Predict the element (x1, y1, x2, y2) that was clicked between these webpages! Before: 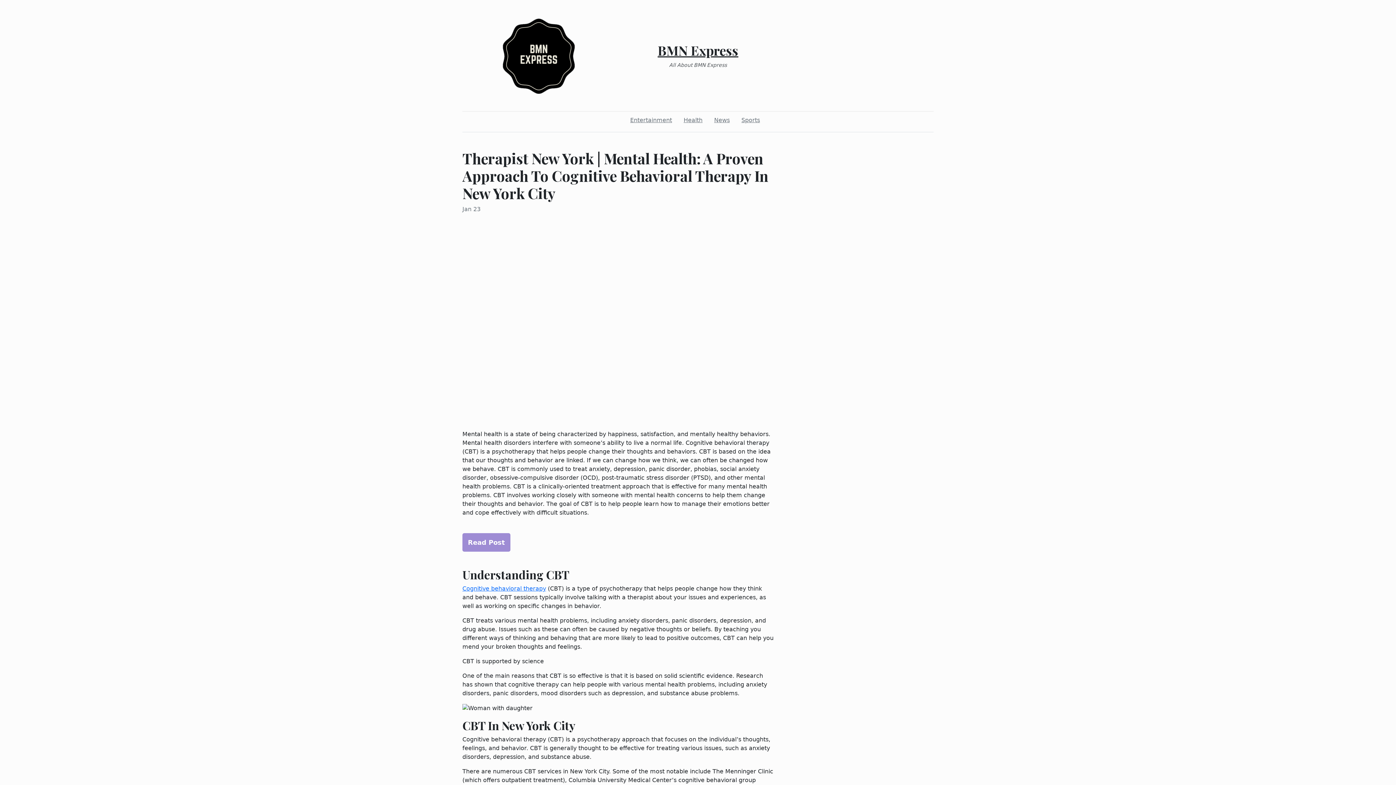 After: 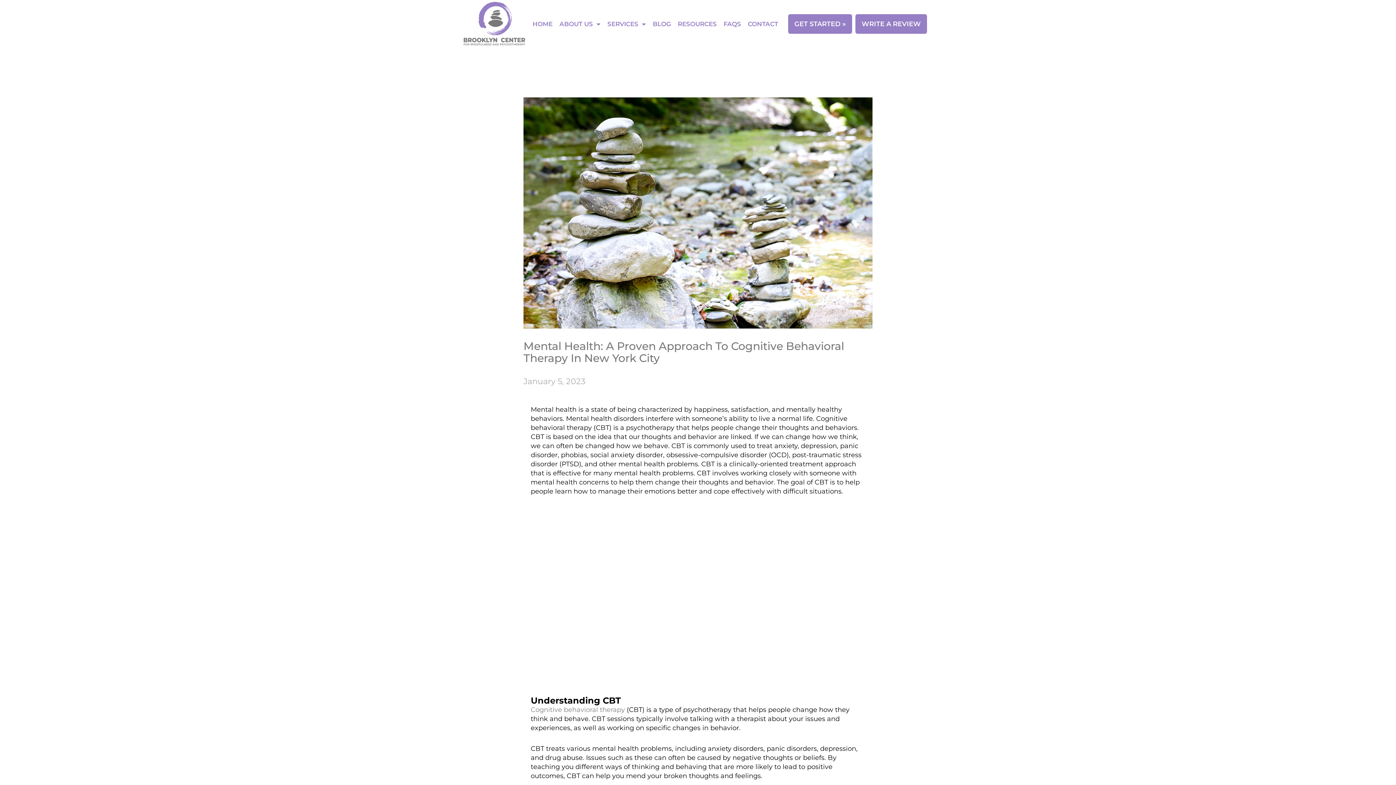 Action: bbox: (462, 533, 510, 552) label: Read Post